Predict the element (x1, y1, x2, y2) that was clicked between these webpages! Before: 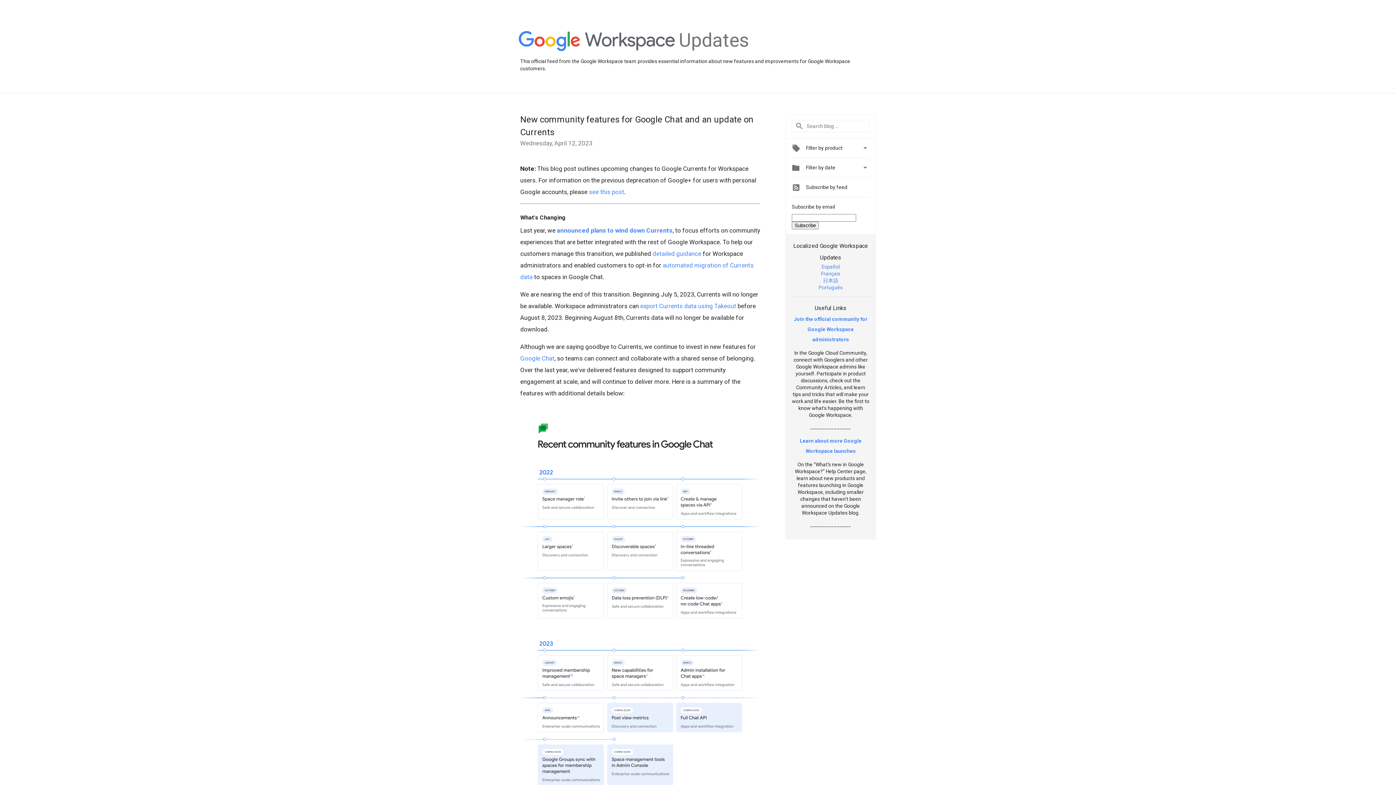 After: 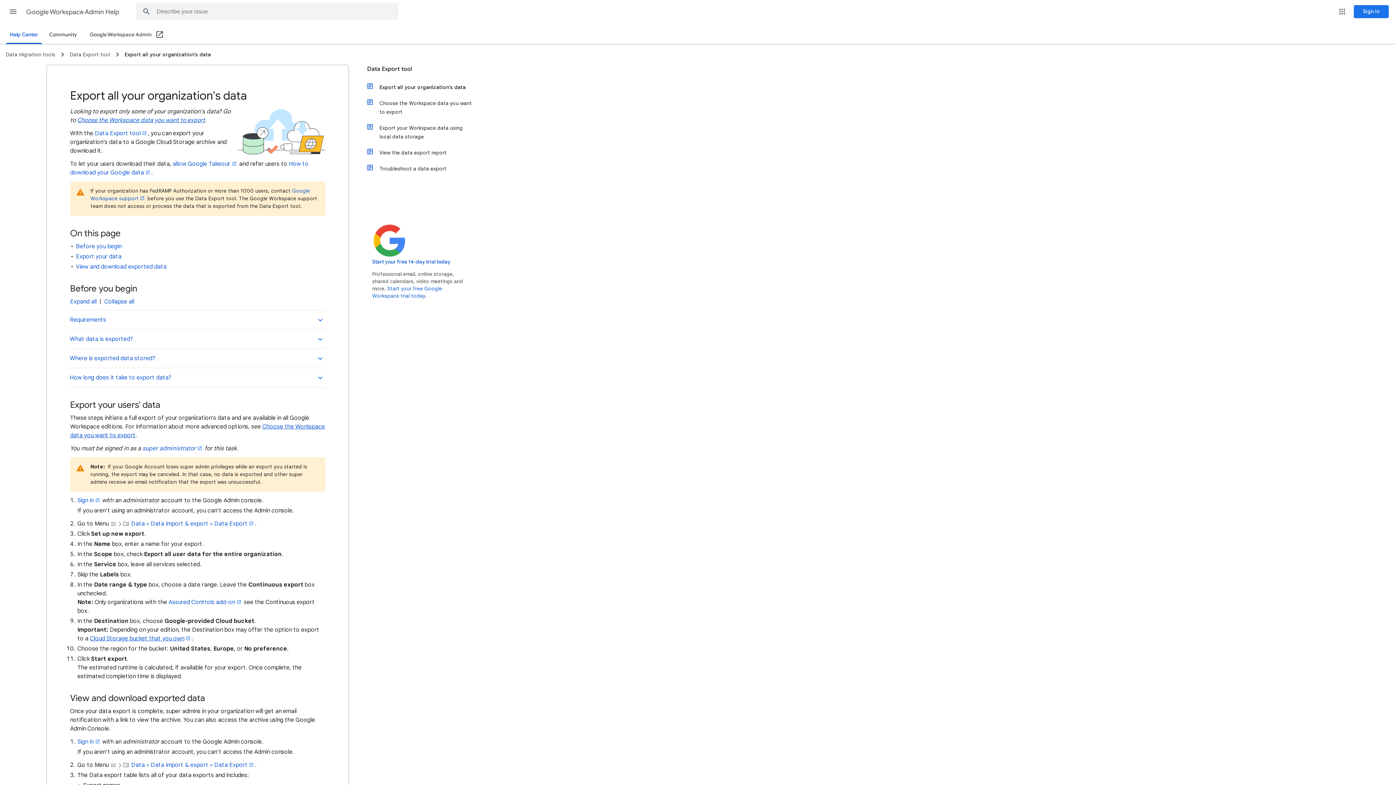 Action: bbox: (640, 302, 736, 309) label: export Currents data using Takeout